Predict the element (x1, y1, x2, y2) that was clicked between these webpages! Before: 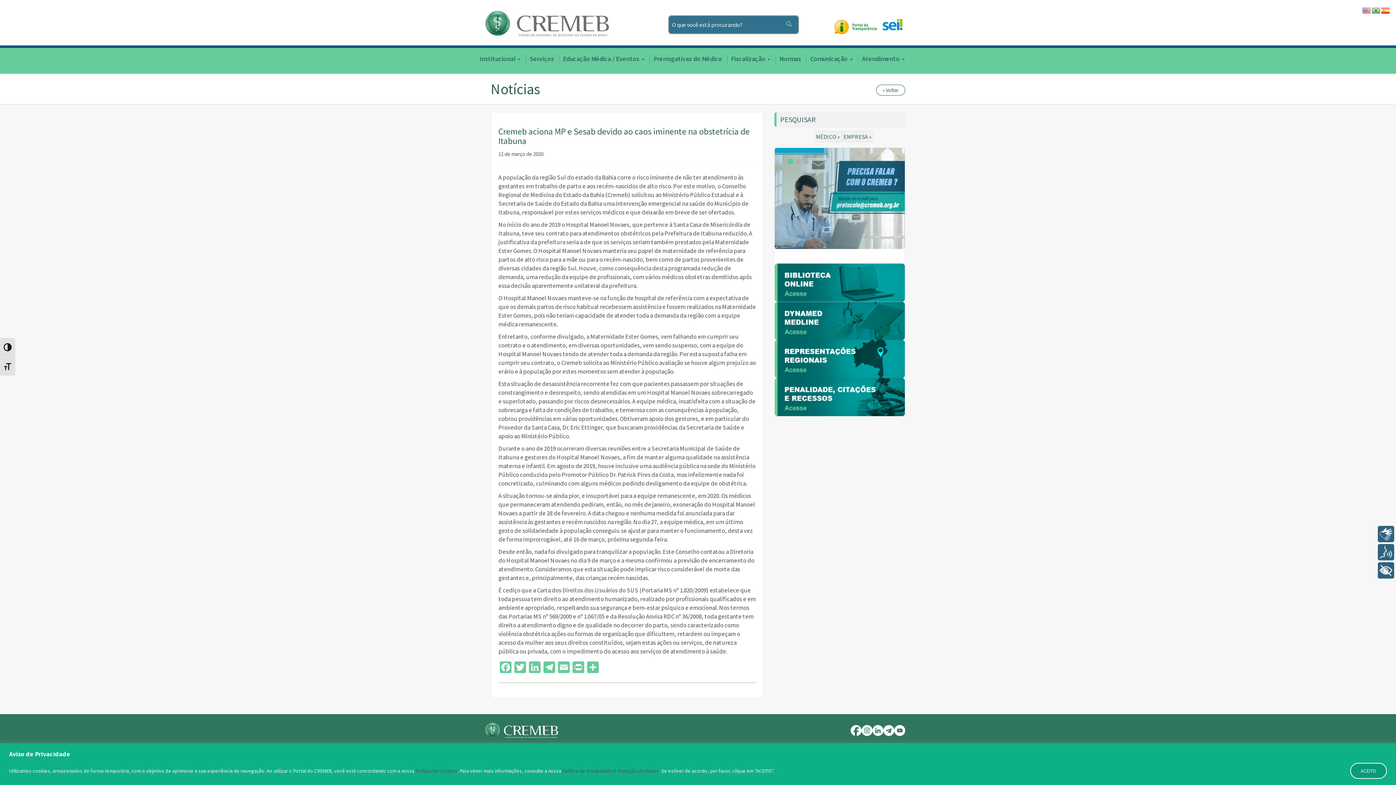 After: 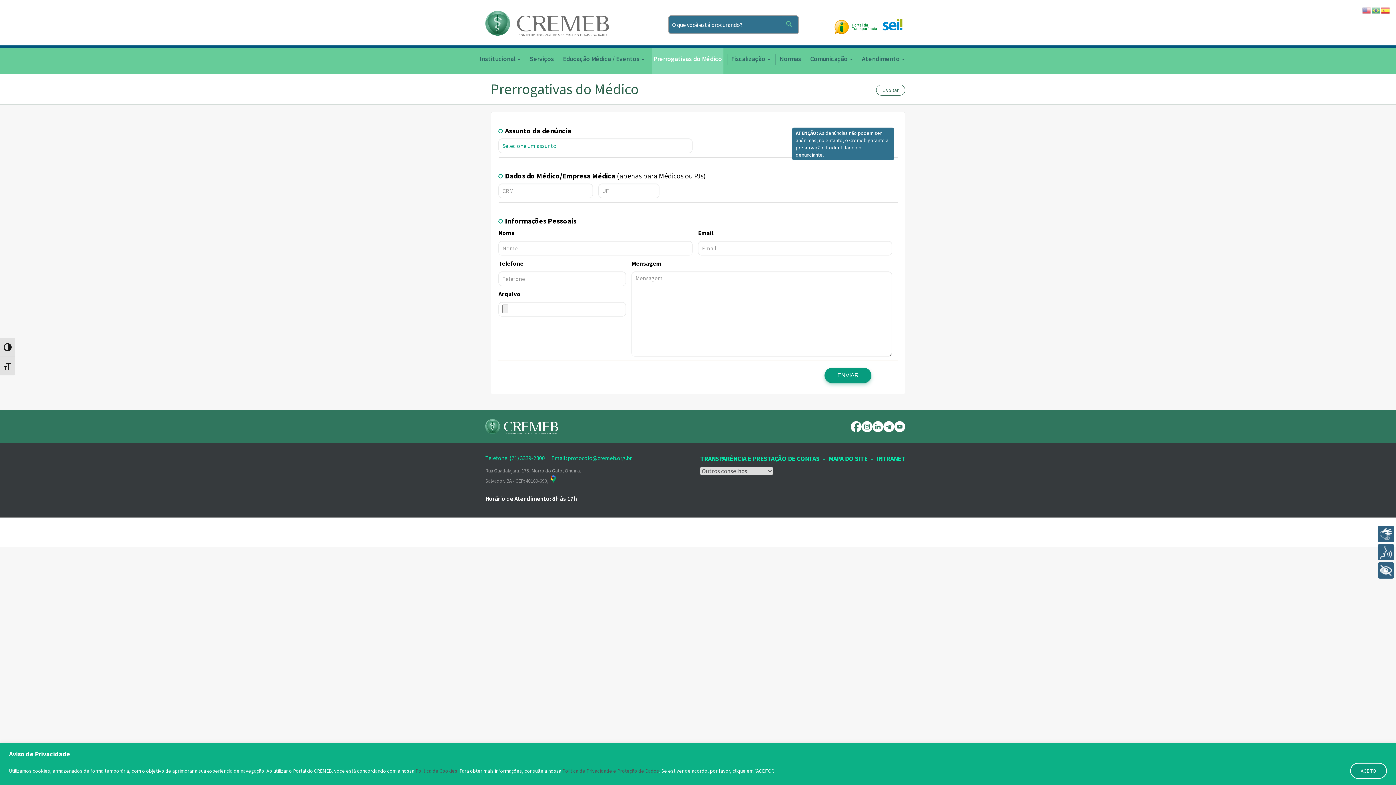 Action: label: Prerrogativas do Médico bbox: (652, 48, 723, 73)